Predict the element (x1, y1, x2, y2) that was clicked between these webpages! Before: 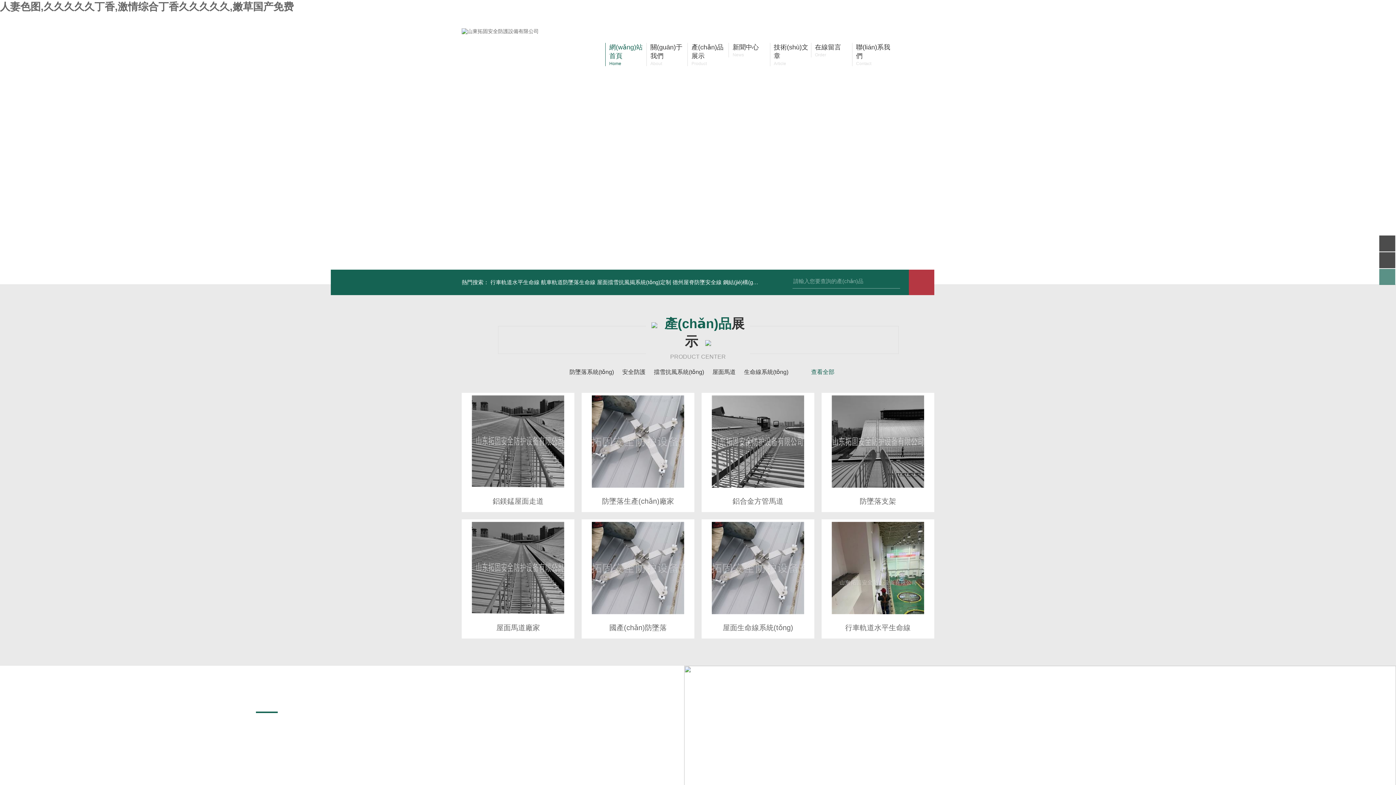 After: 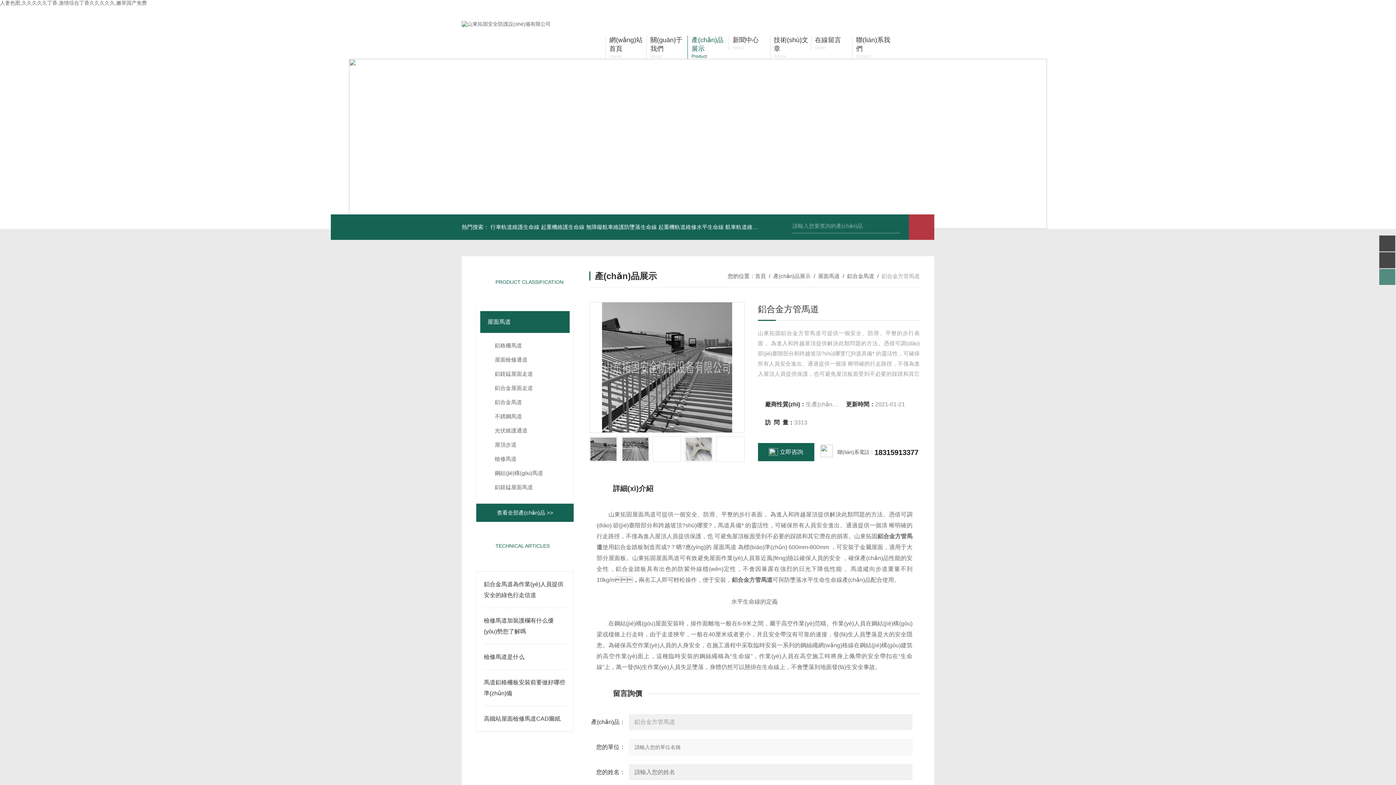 Action: label: 鋁合金方管馬道 bbox: (701, 496, 814, 506)